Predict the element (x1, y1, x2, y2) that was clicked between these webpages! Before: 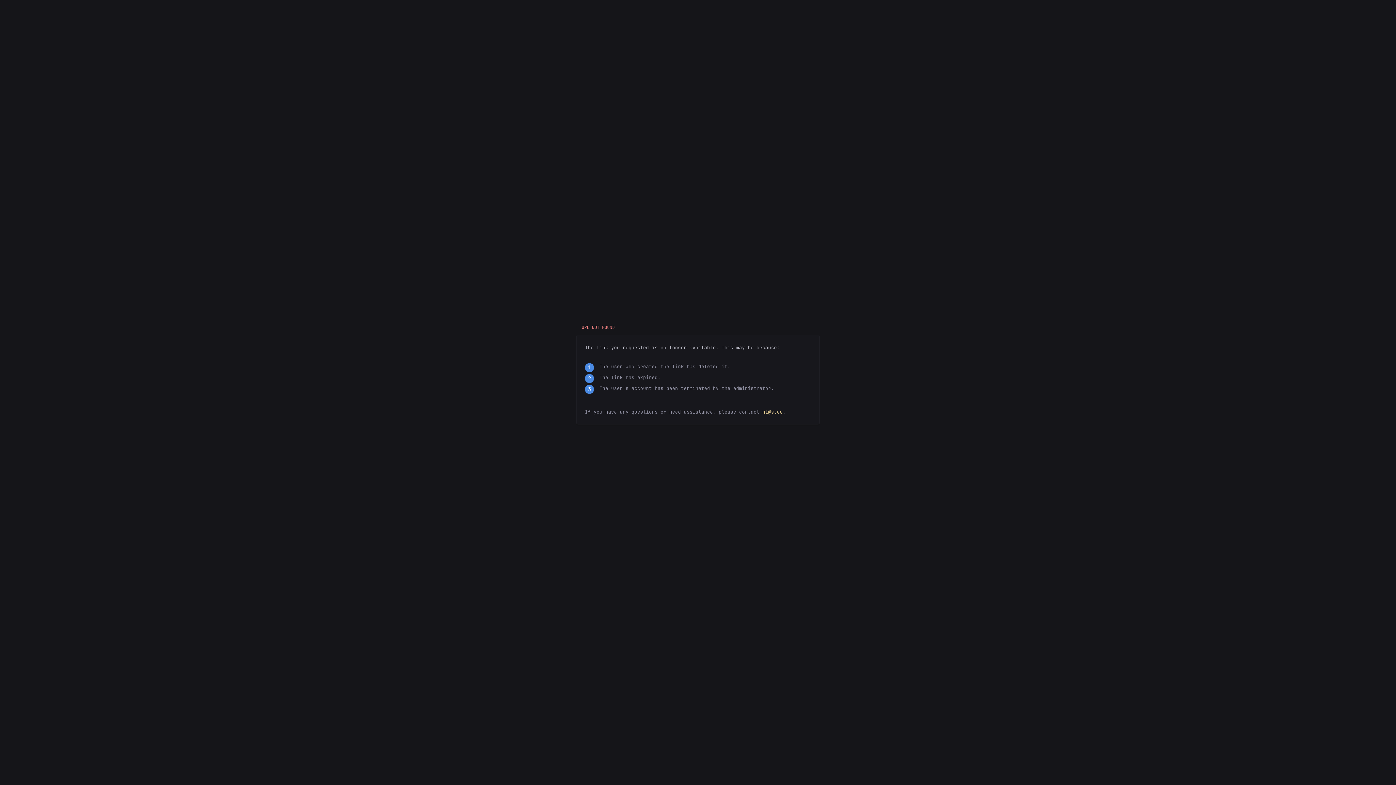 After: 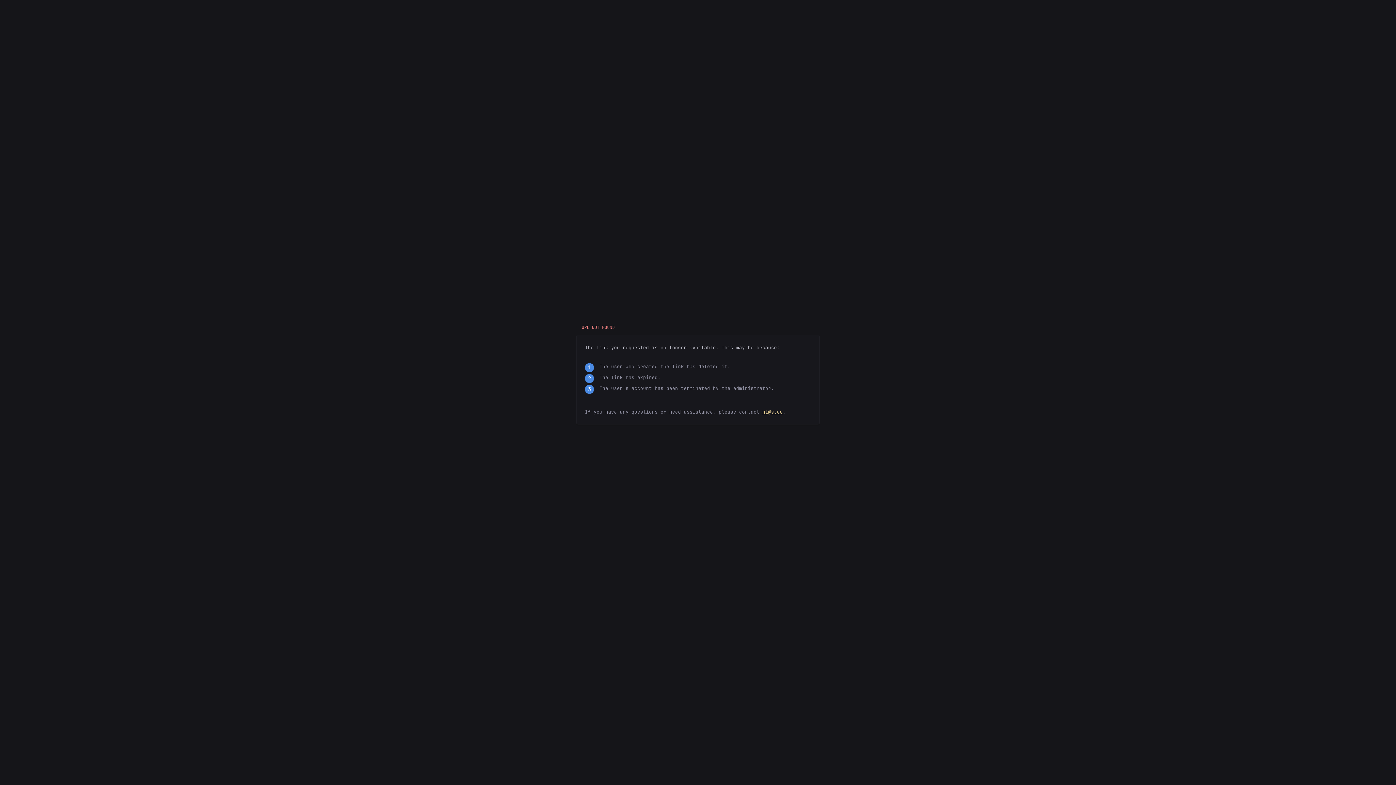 Action: bbox: (762, 409, 782, 415) label: hi@s.ee